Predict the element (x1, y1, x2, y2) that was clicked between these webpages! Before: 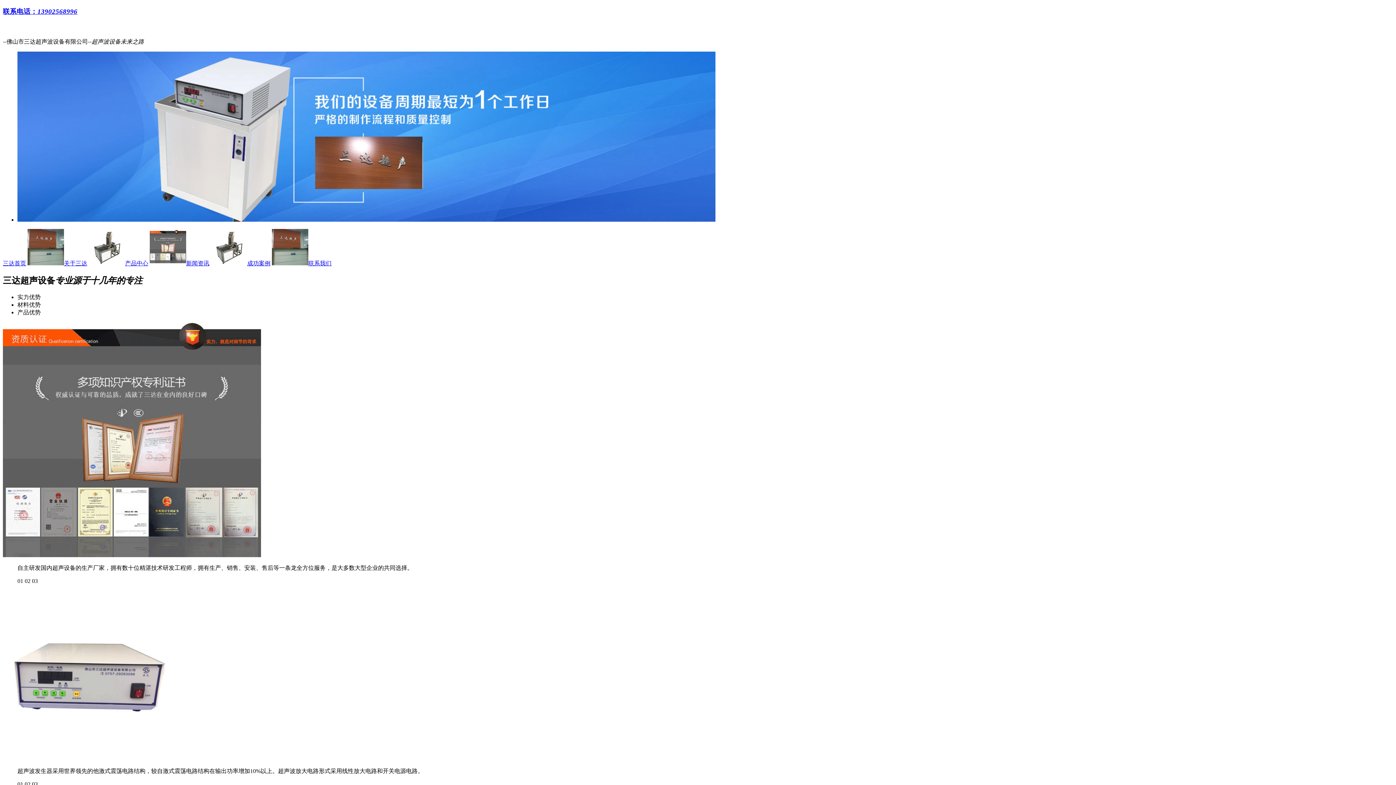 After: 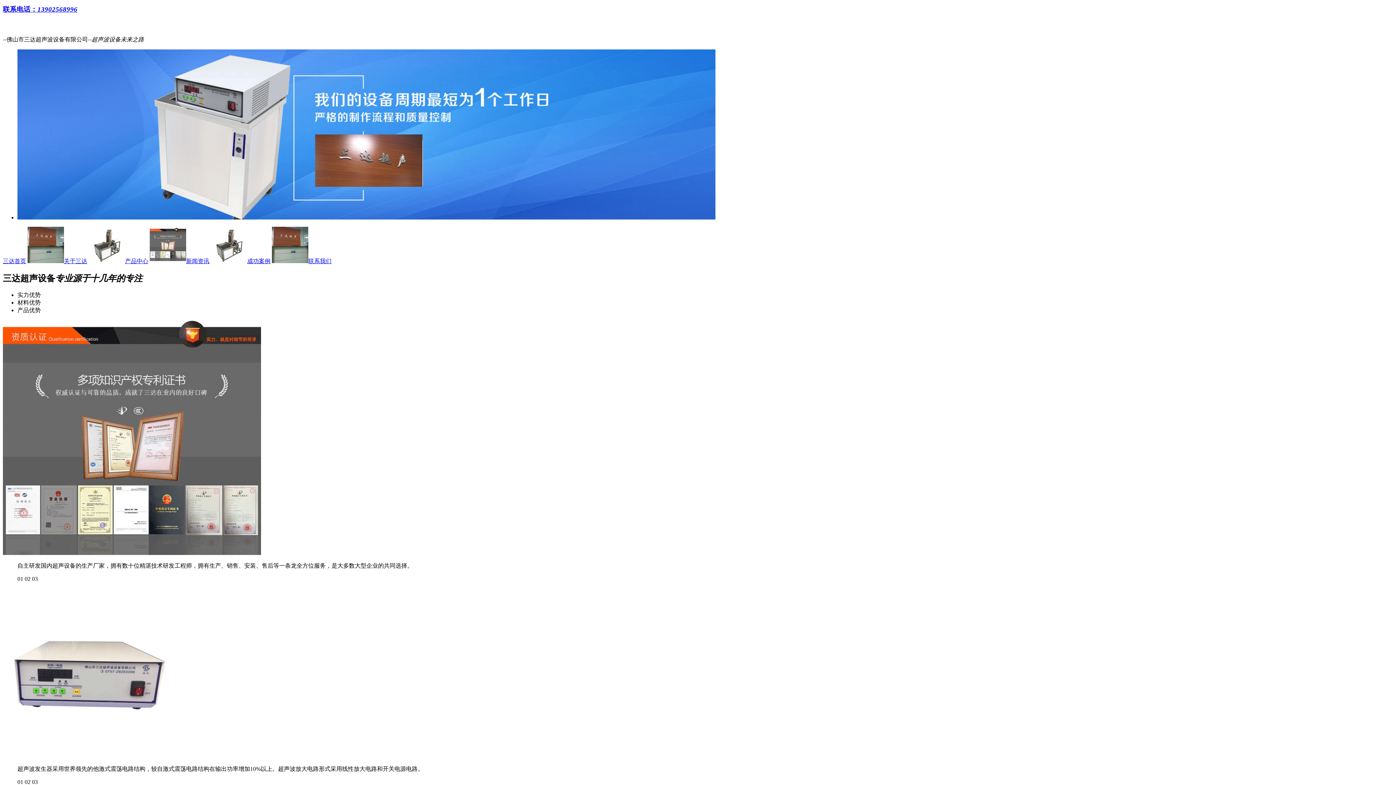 Action: label: 01 bbox: (17, 781, 23, 787)